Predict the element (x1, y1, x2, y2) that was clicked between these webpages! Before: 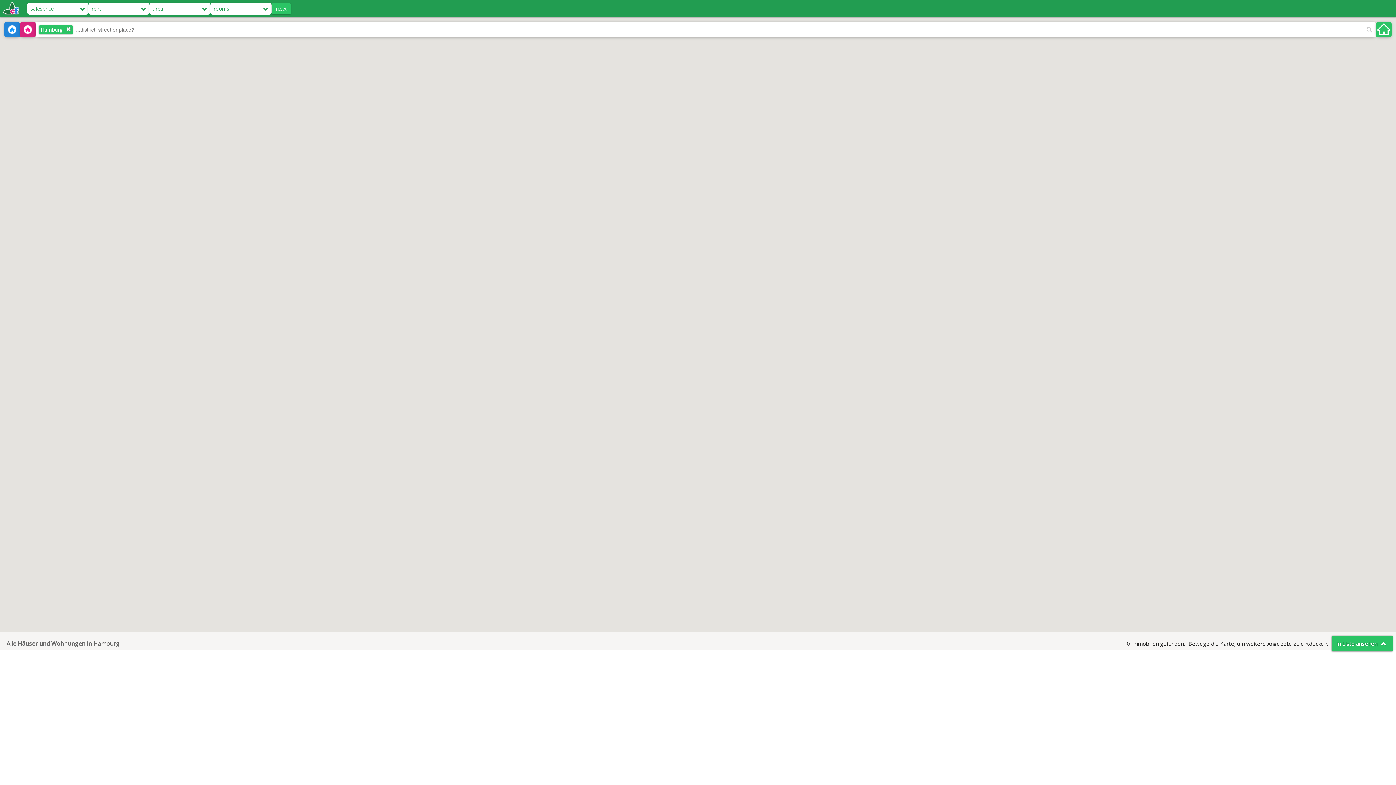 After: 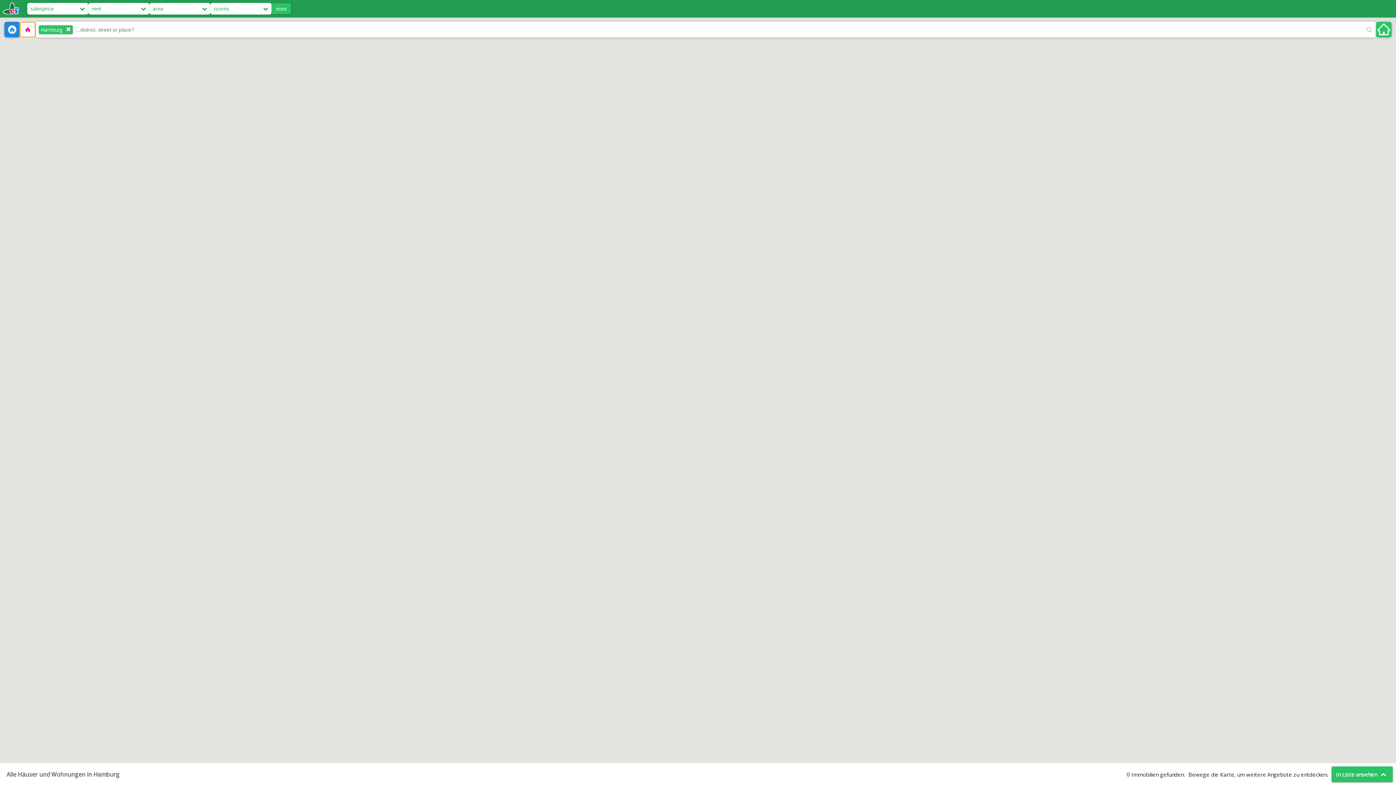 Action: bbox: (20, 21, 35, 37)